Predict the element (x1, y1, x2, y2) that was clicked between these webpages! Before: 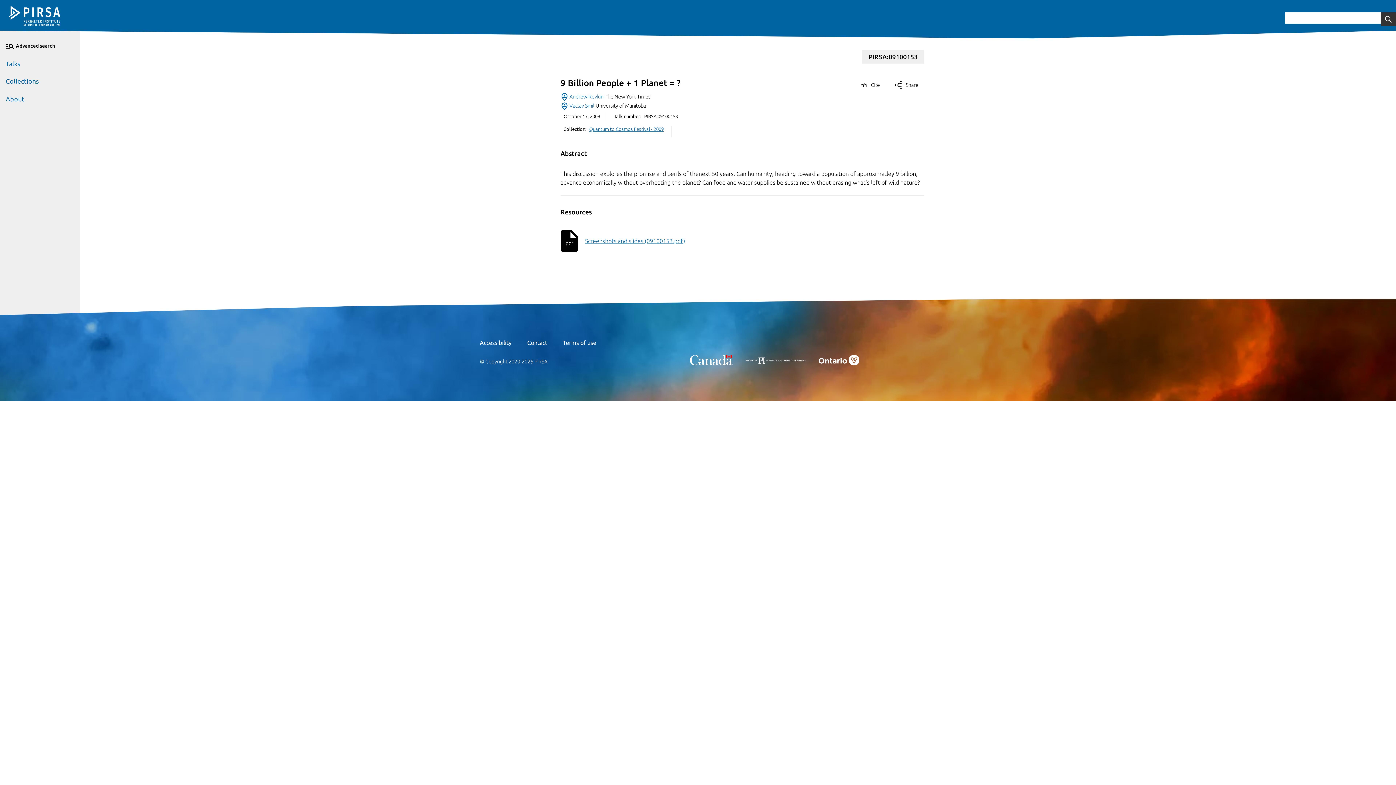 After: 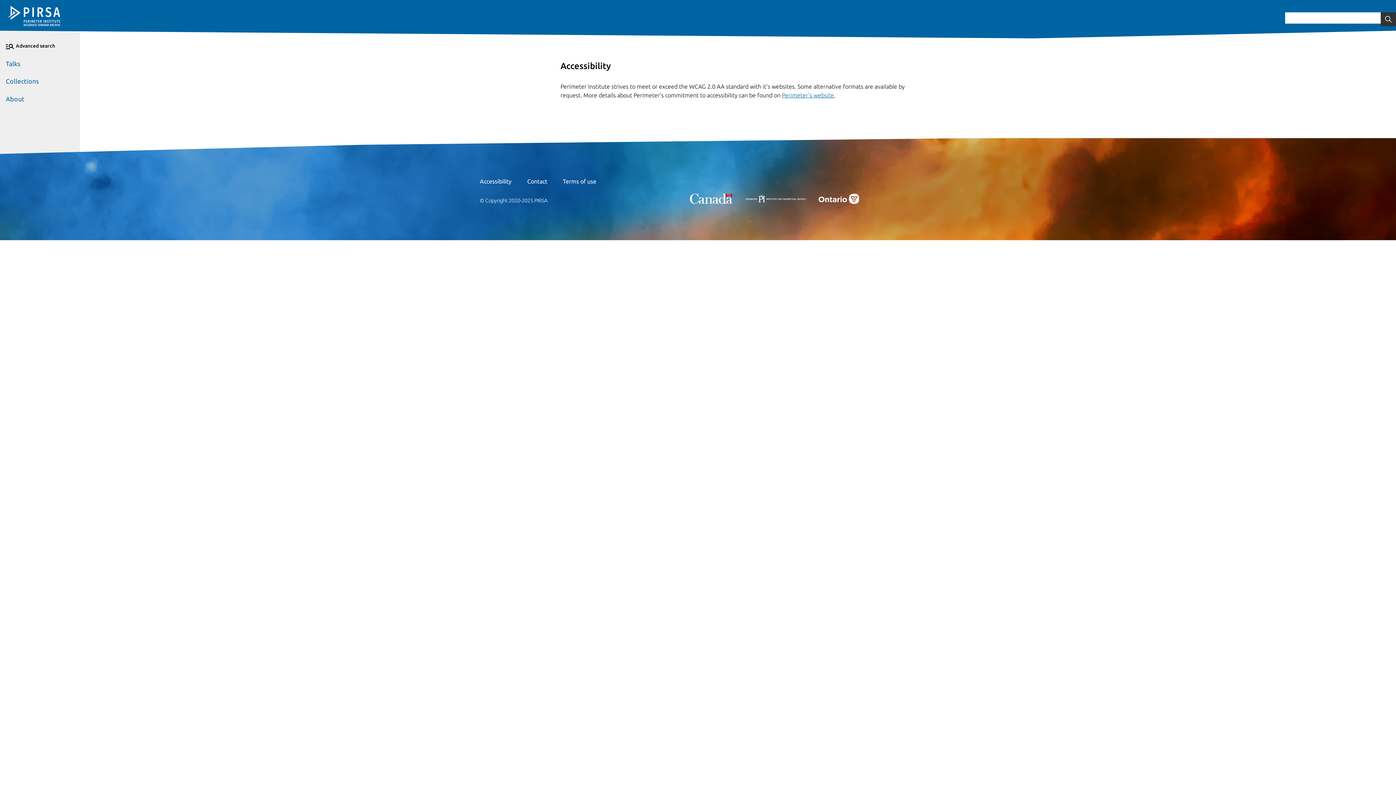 Action: label: Accessibility bbox: (477, 338, 514, 346)